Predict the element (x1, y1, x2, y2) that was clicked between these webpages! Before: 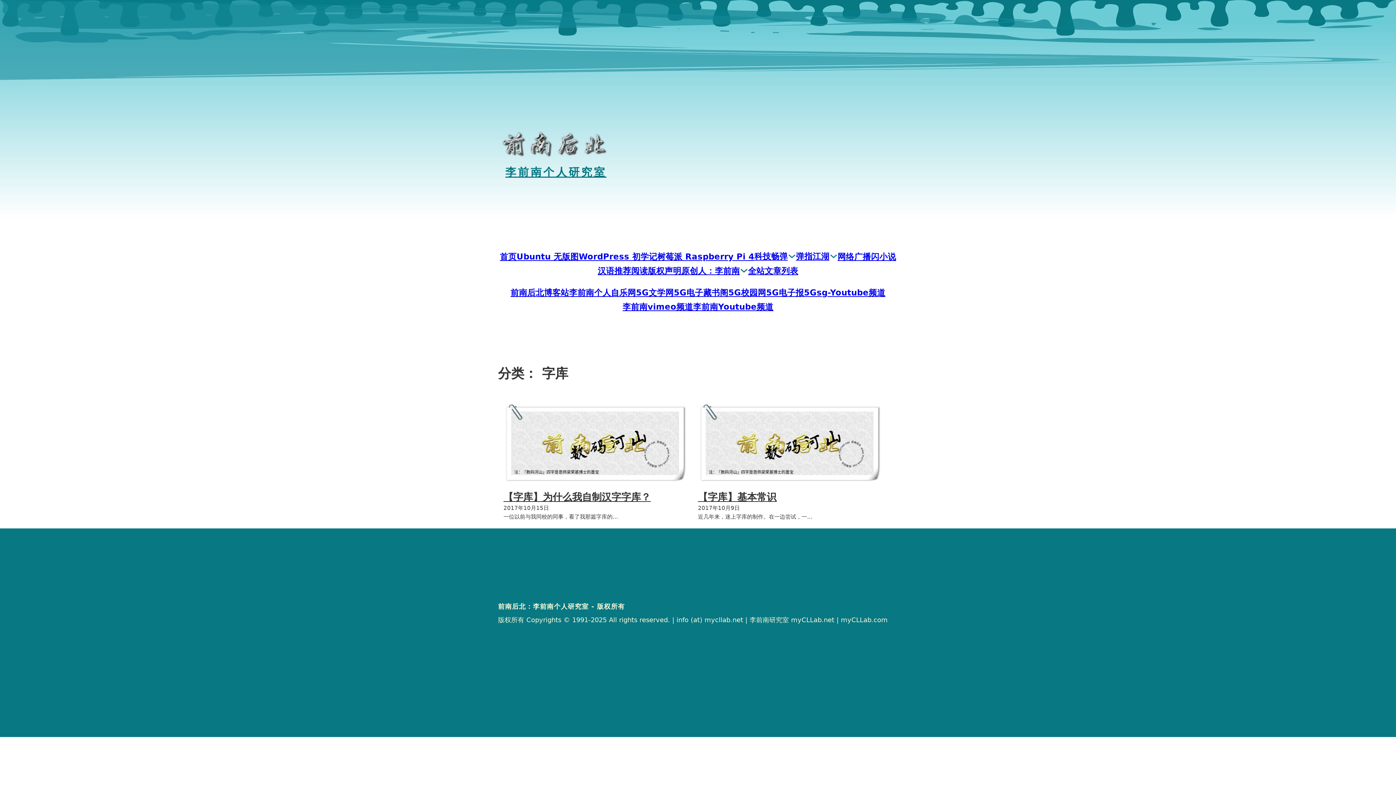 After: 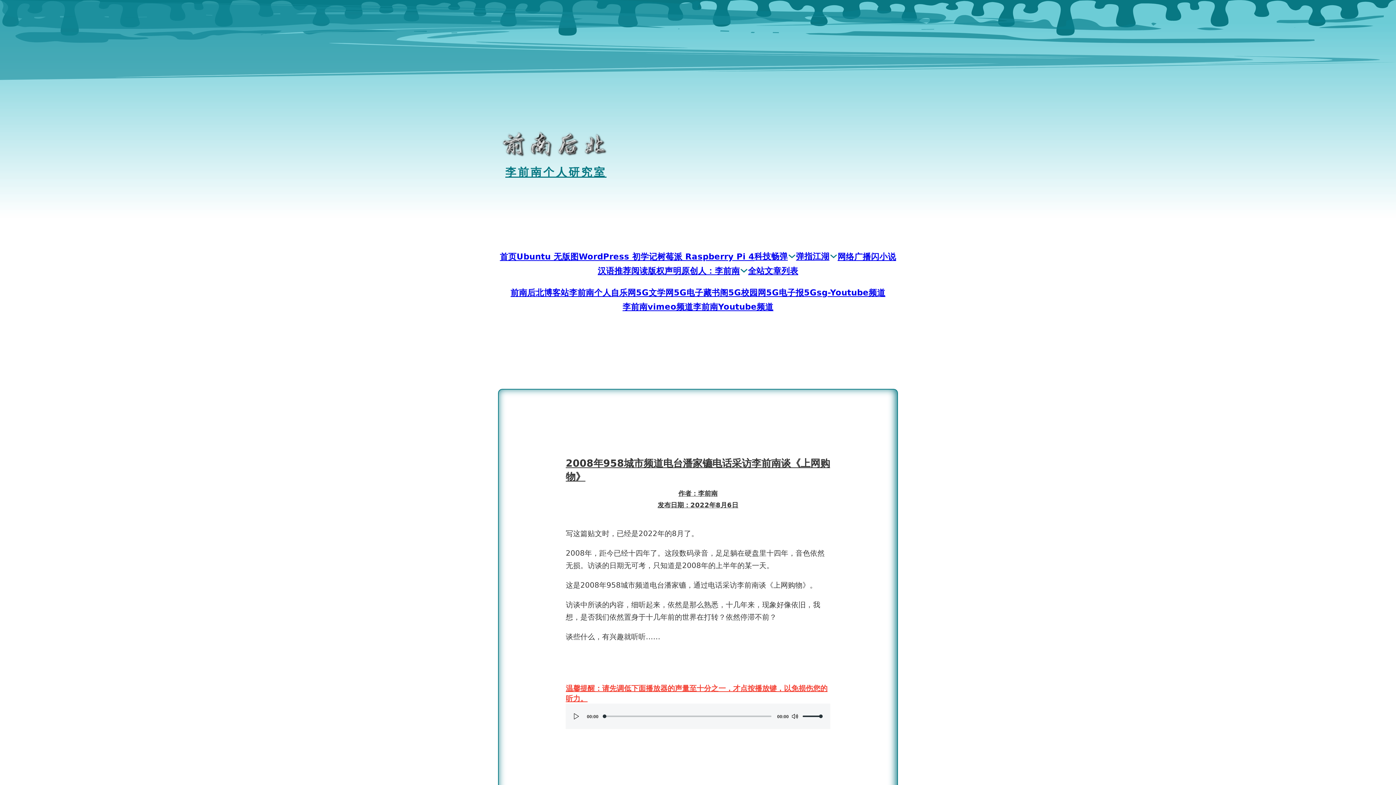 Action: bbox: (505, 166, 606, 178) label: 李前南个人研究室